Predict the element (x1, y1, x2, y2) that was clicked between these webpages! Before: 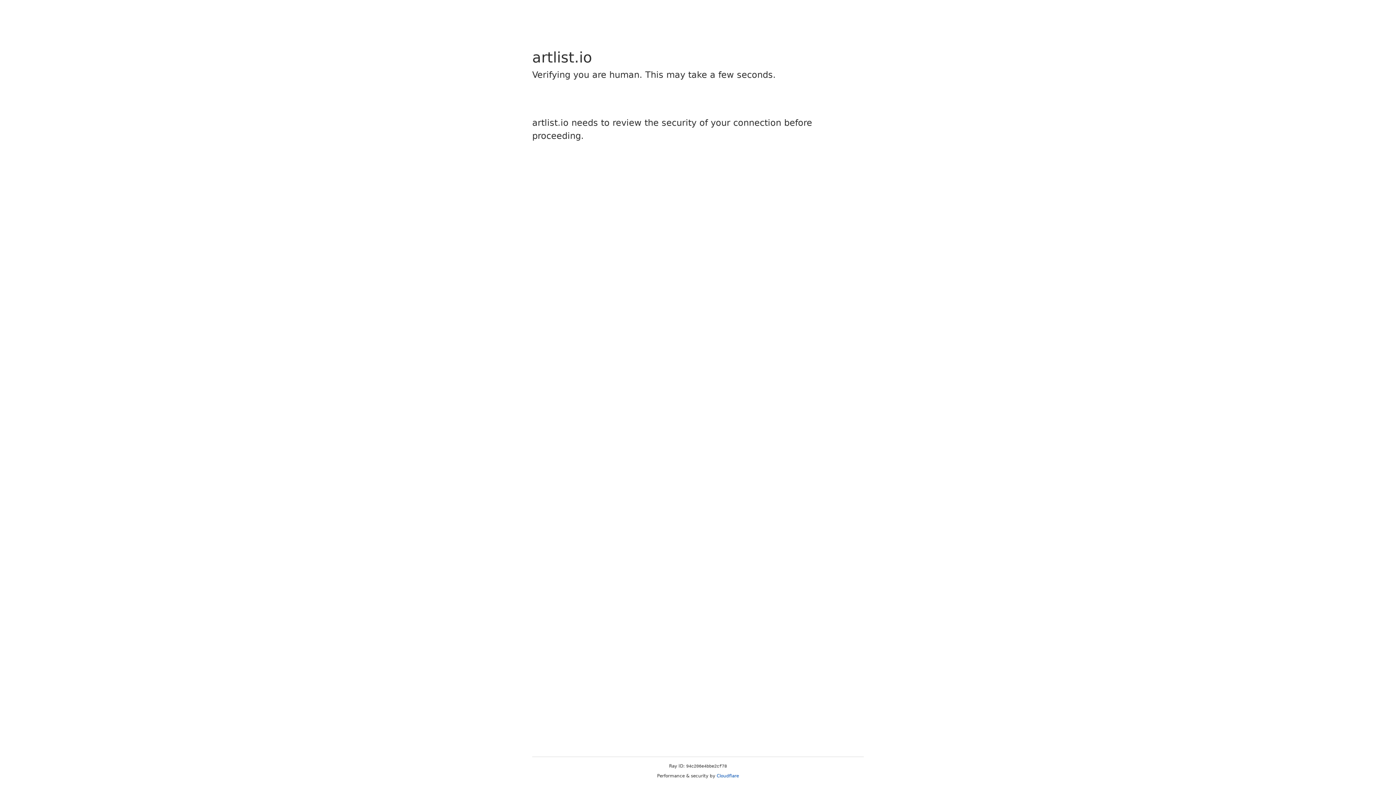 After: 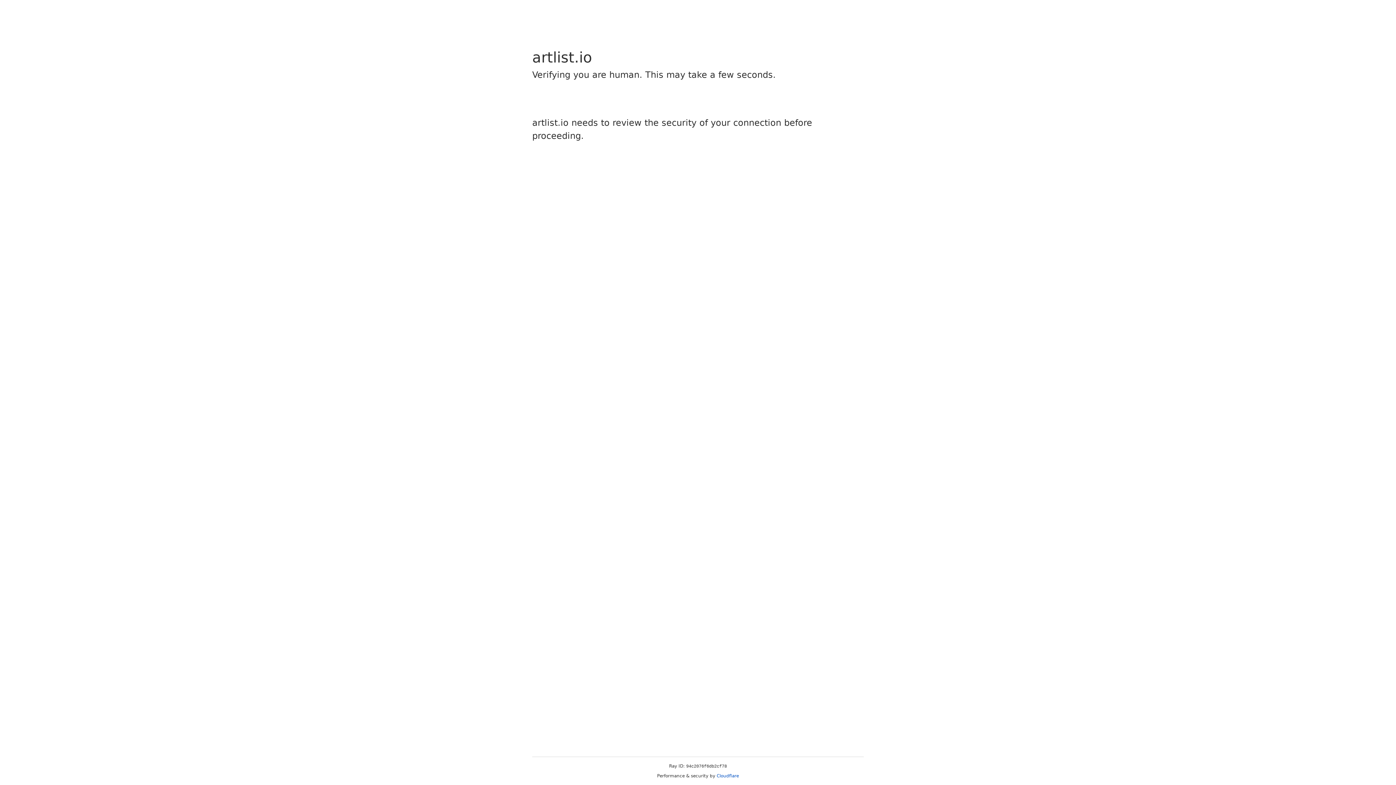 Action: bbox: (716, 773, 739, 778) label: Cloudflare